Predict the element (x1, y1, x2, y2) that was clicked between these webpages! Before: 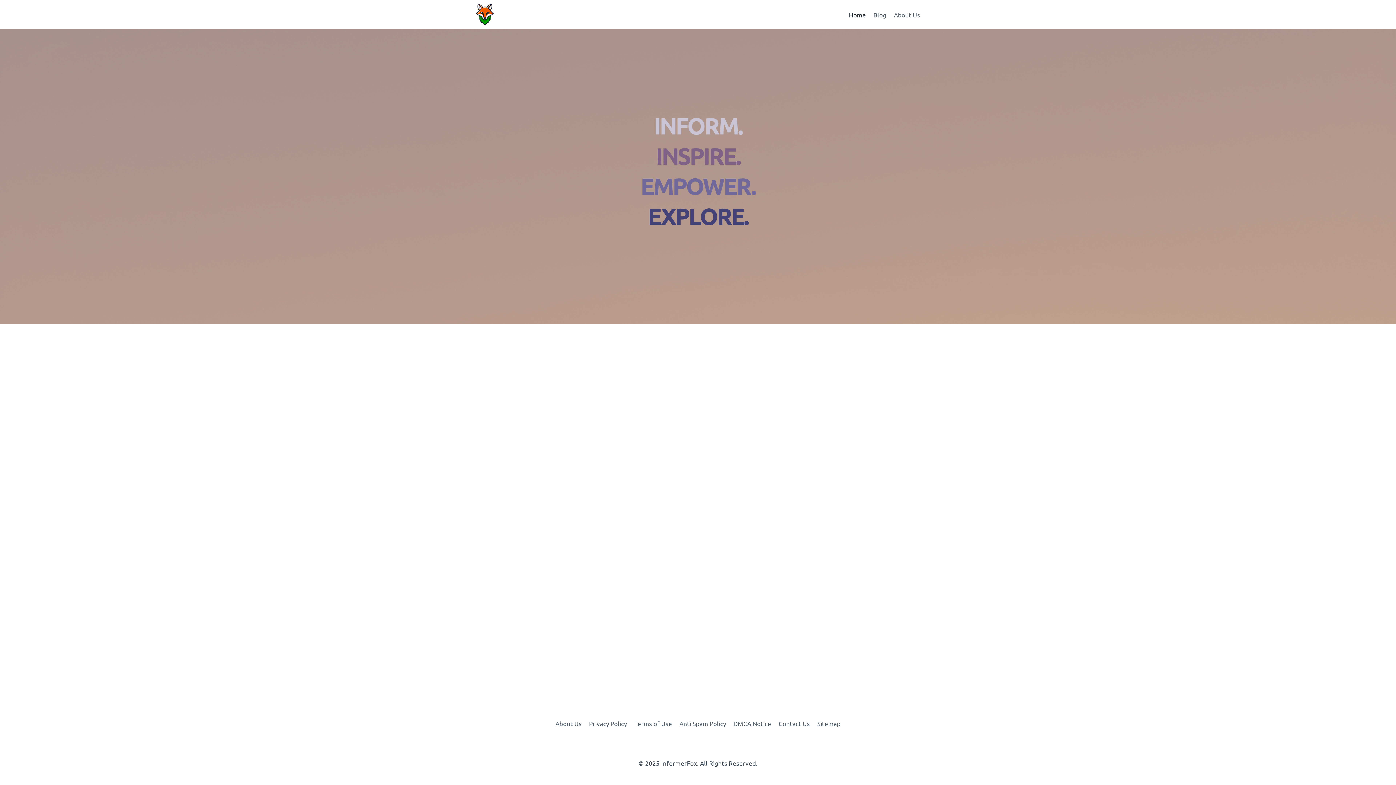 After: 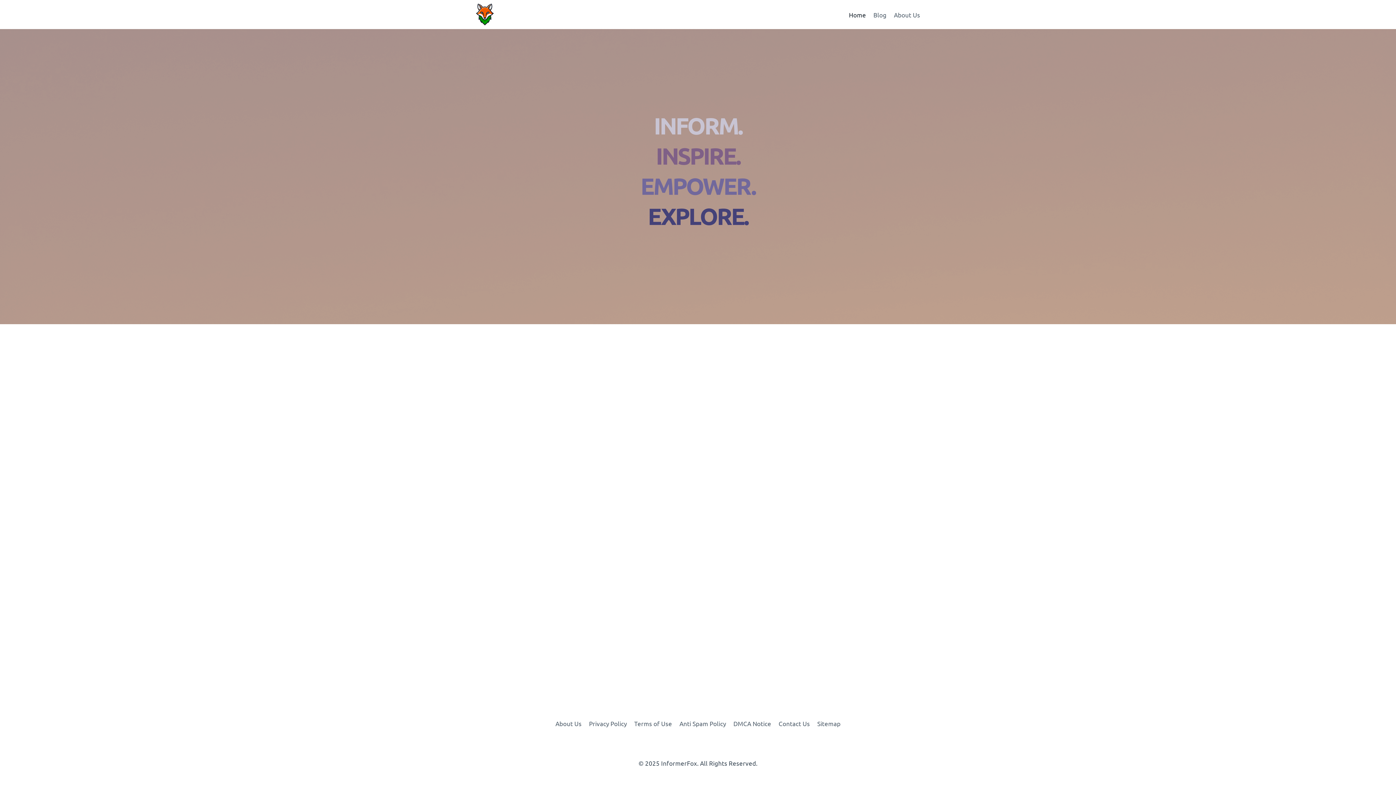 Action: bbox: (472, 1, 497, 27)